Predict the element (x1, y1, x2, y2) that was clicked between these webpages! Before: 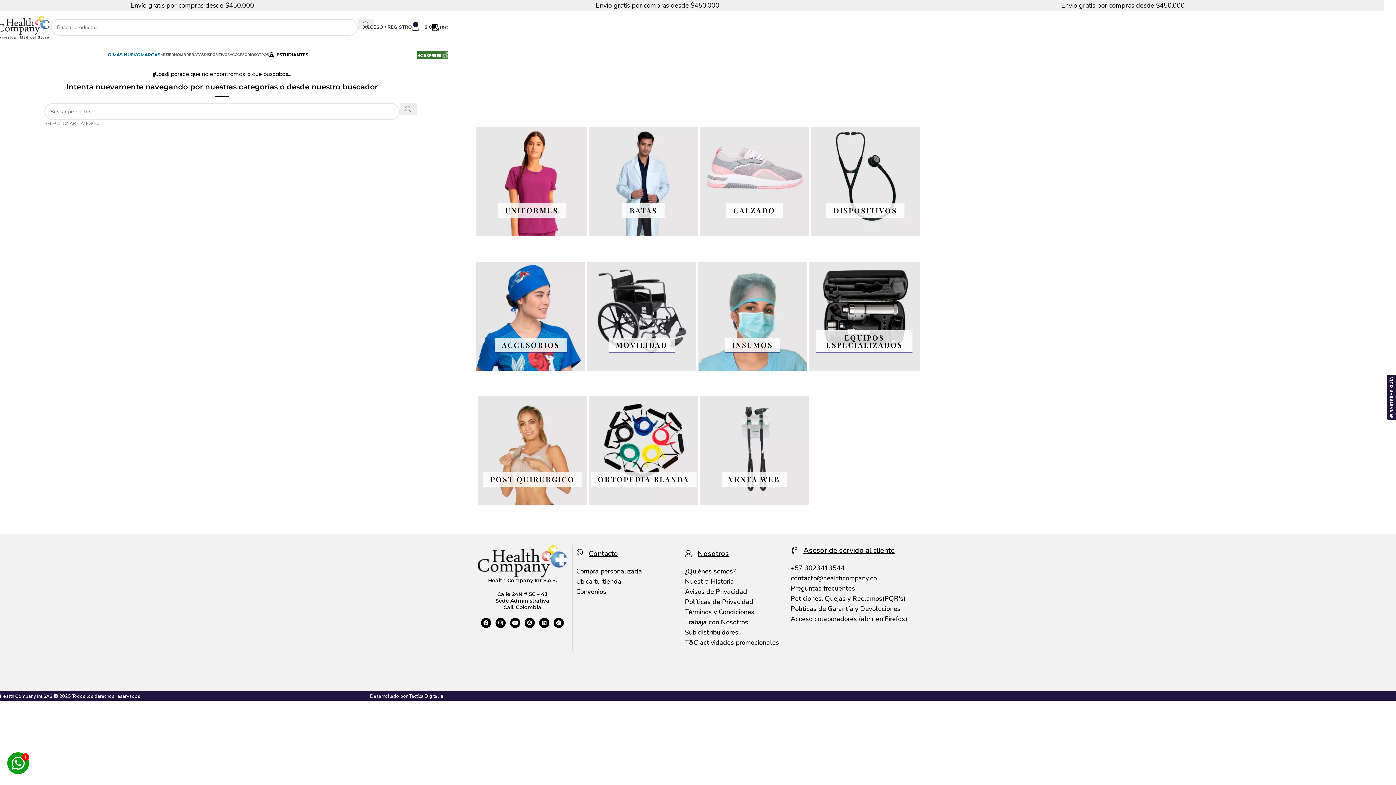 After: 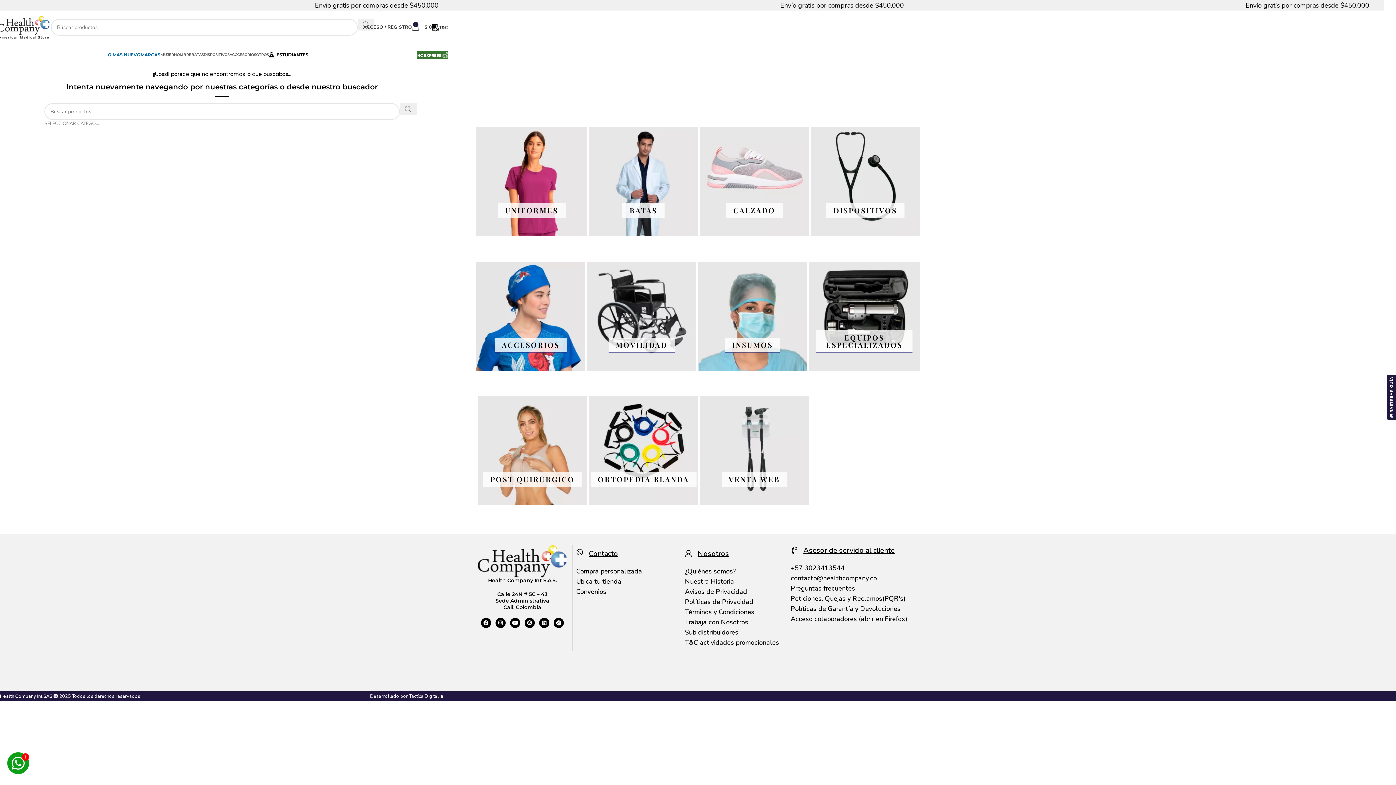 Action: bbox: (608, 337, 674, 352) label: MOVILIDAD